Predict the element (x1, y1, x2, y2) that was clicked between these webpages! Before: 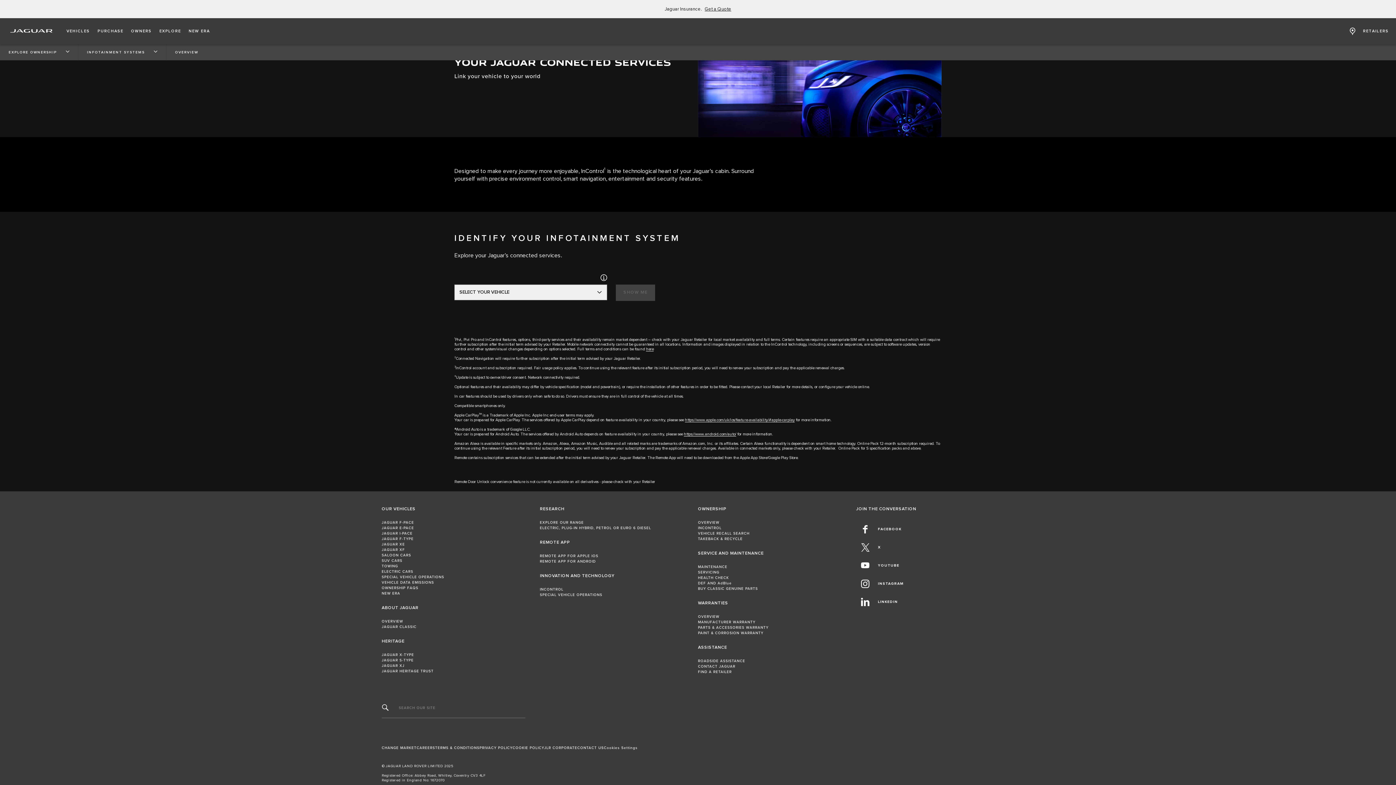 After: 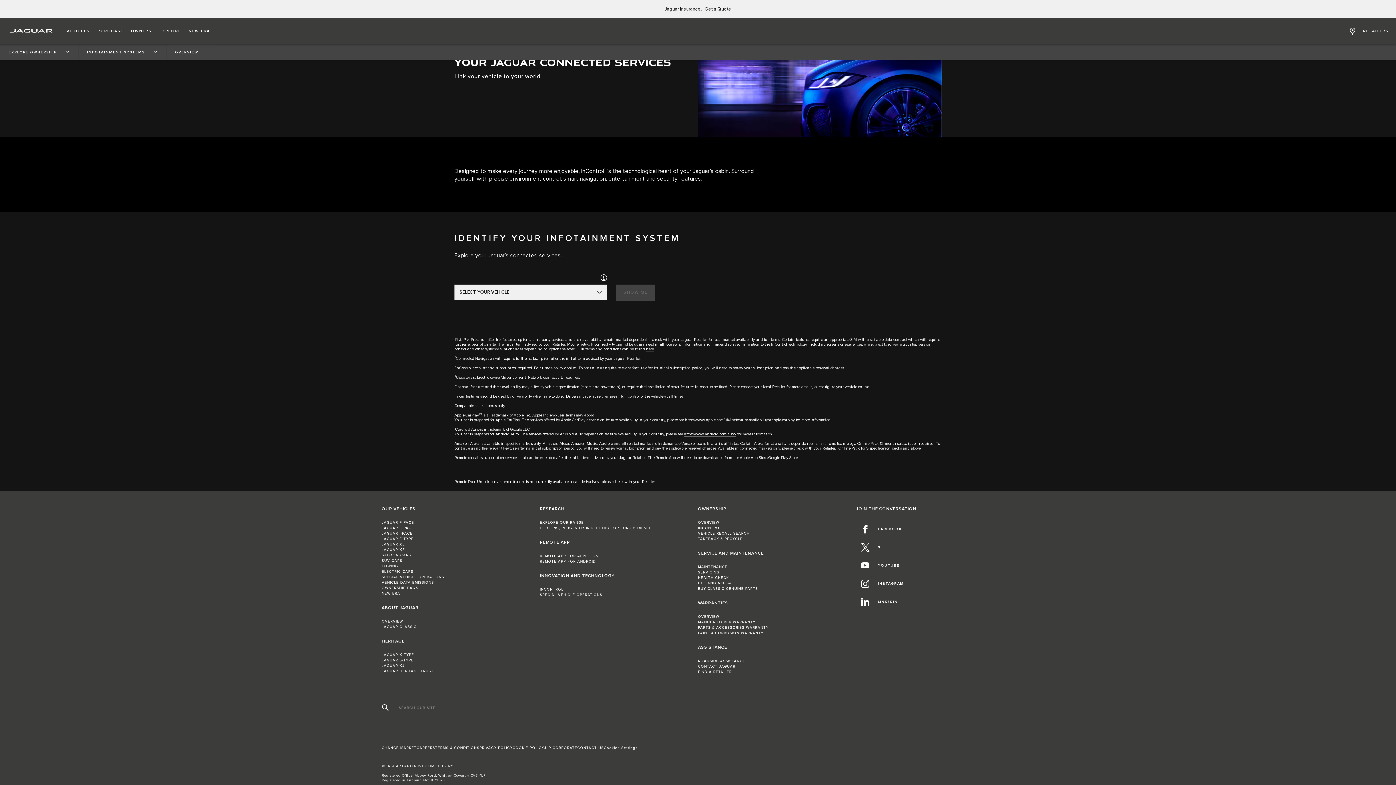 Action: label: VEHICLE RECALL SEARCH:OWNERSHIP bbox: (698, 531, 749, 536)